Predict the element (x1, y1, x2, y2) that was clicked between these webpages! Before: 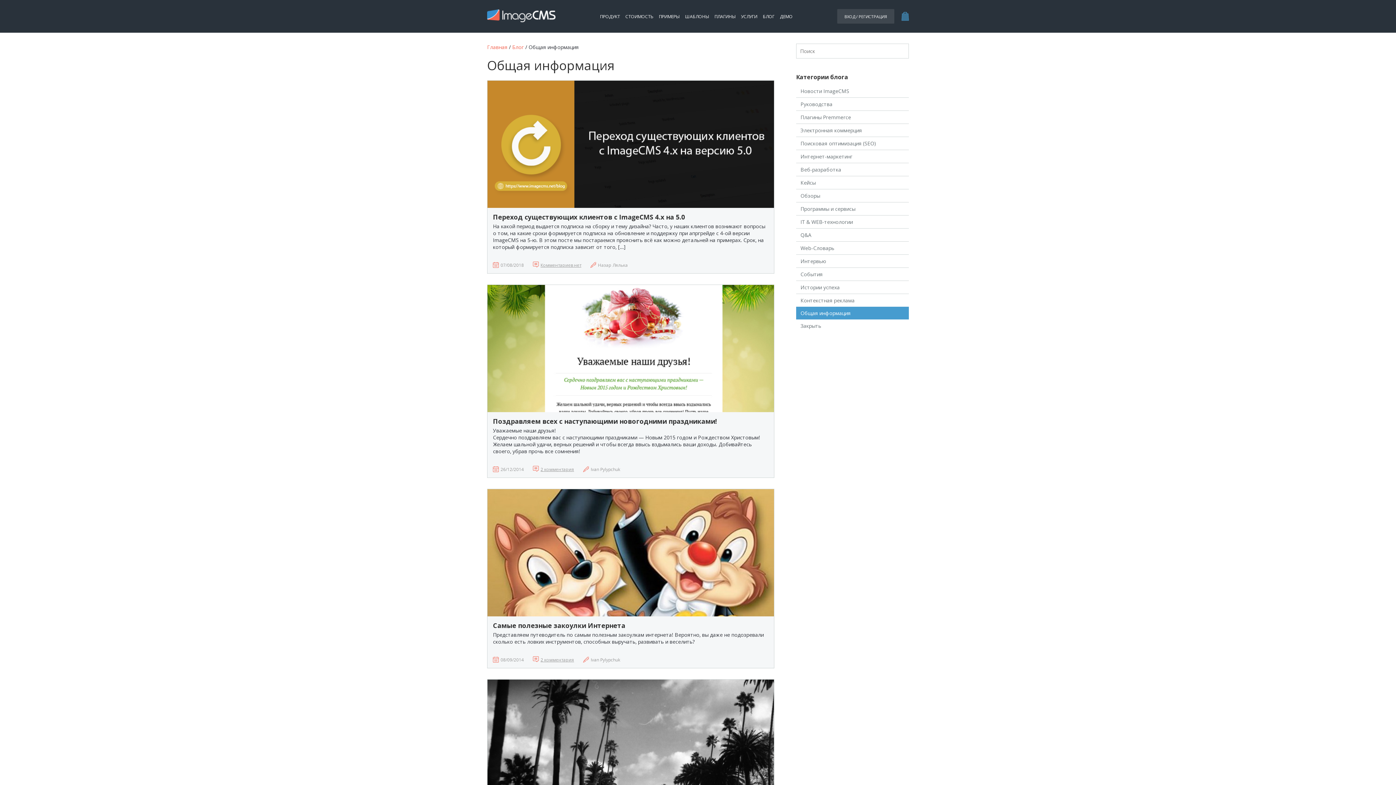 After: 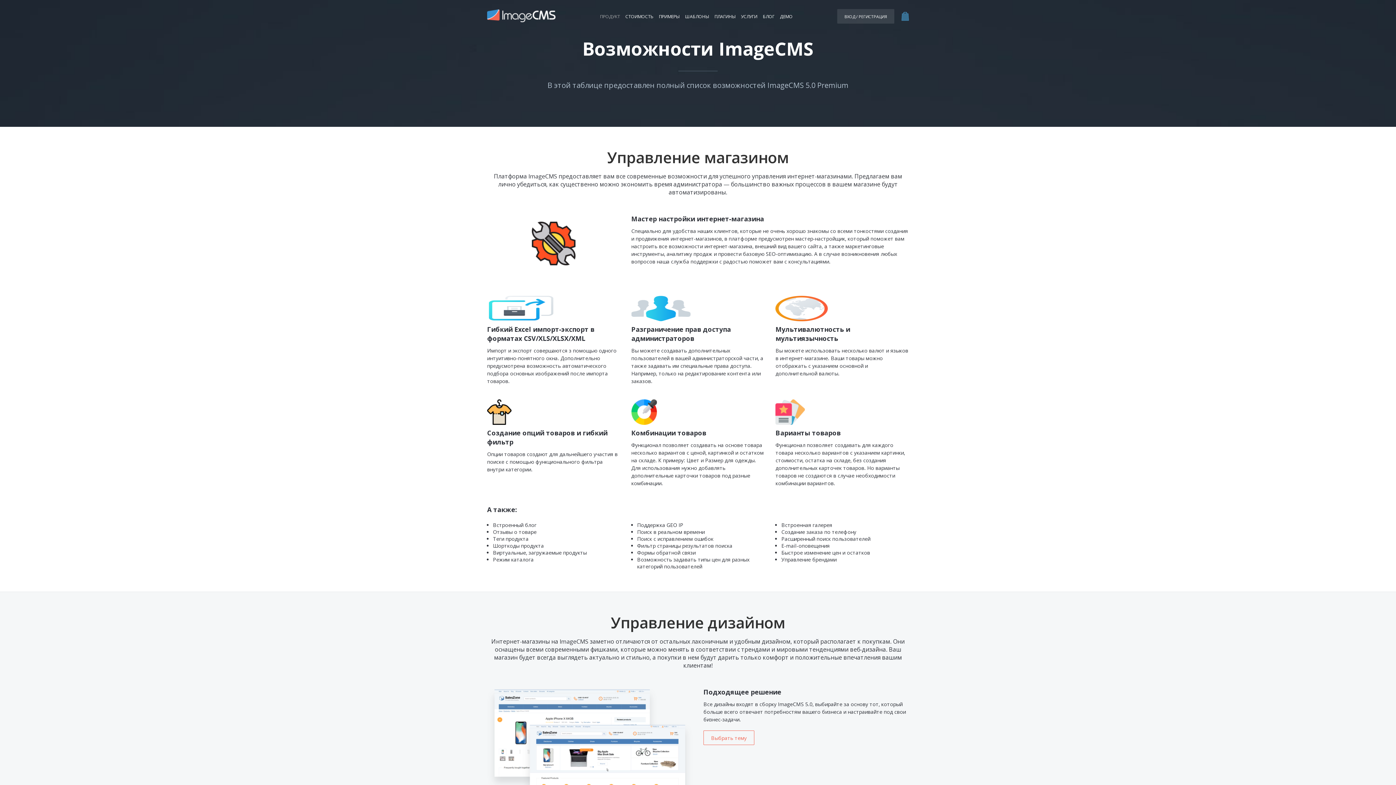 Action: bbox: (600, 13, 620, 19) label: ПРОДУКТ